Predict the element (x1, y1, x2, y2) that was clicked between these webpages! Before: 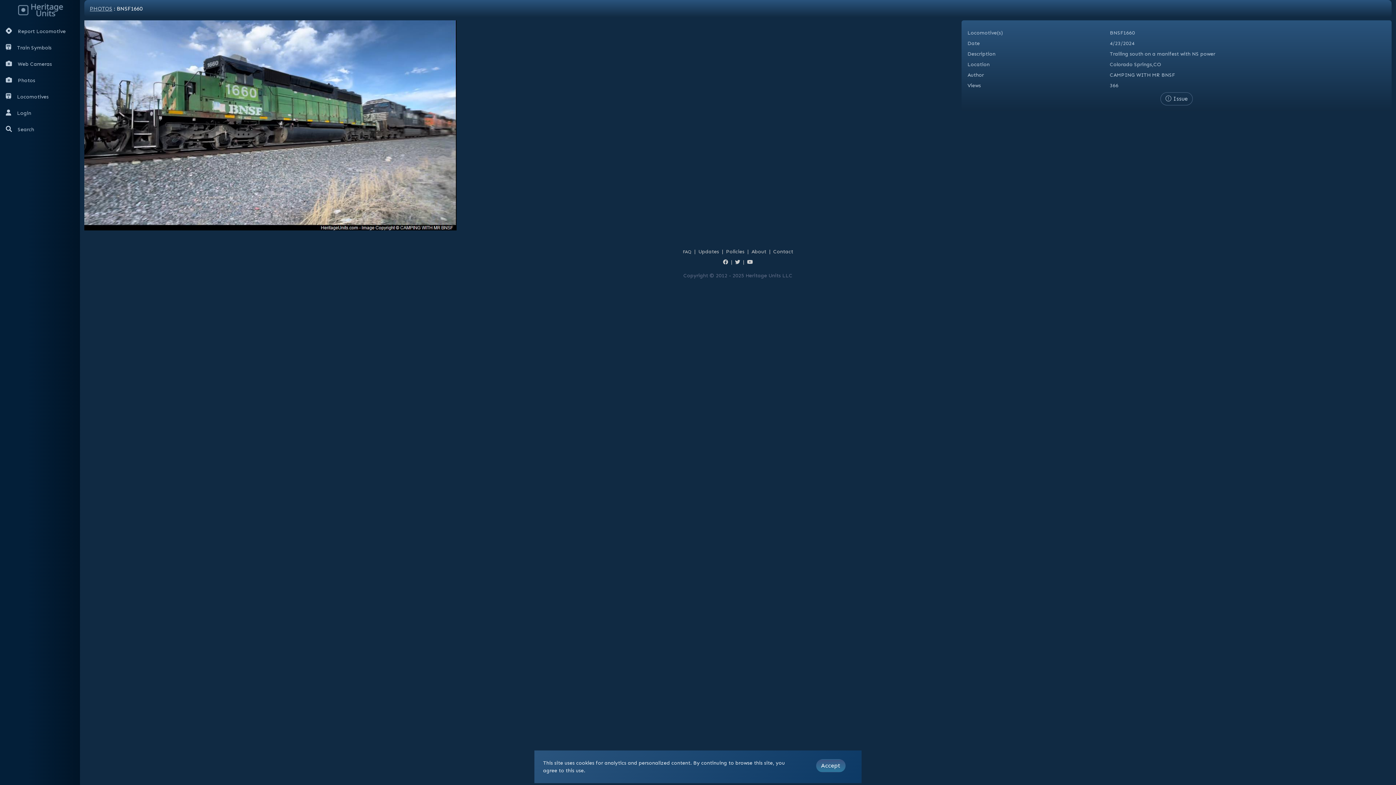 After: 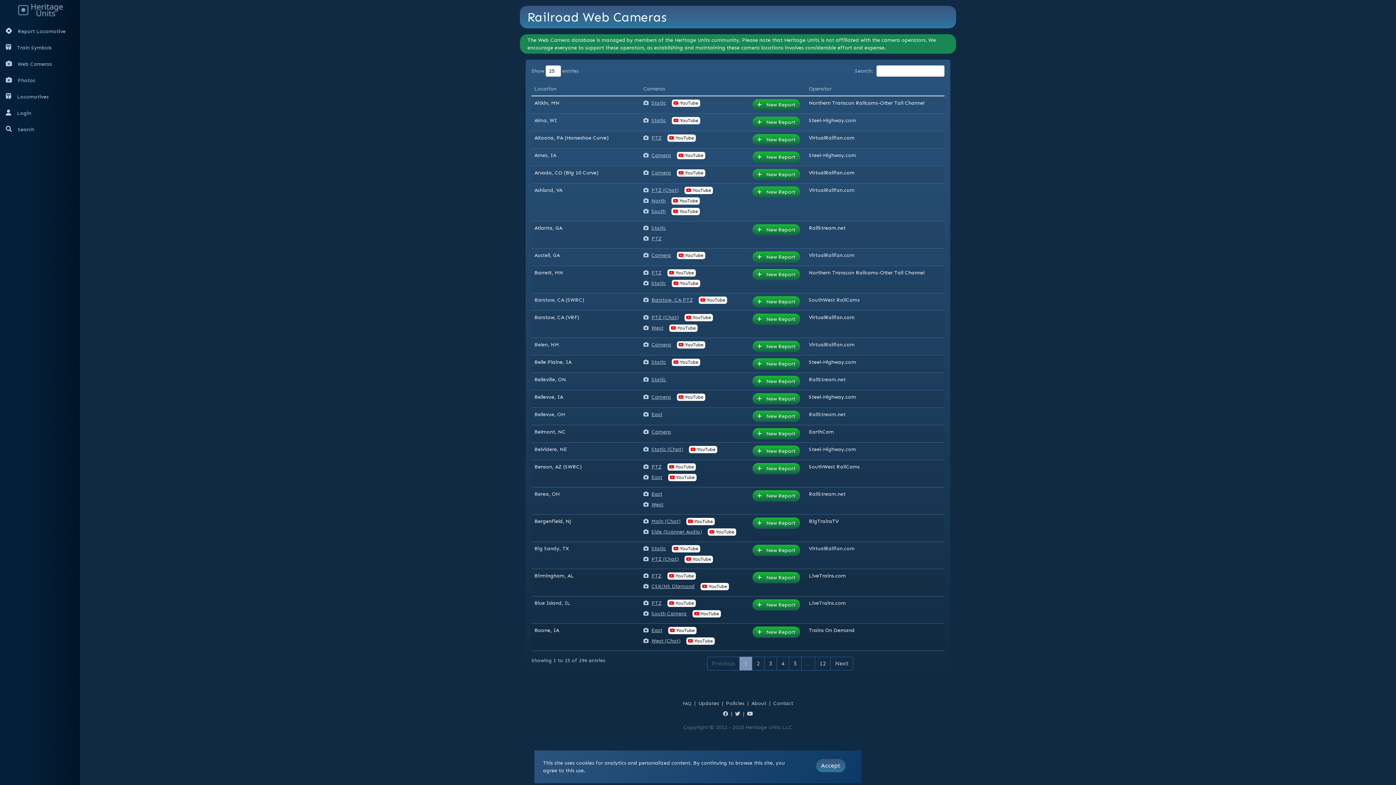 Action: bbox: (2, 57, 77, 70) label: Web Cameras